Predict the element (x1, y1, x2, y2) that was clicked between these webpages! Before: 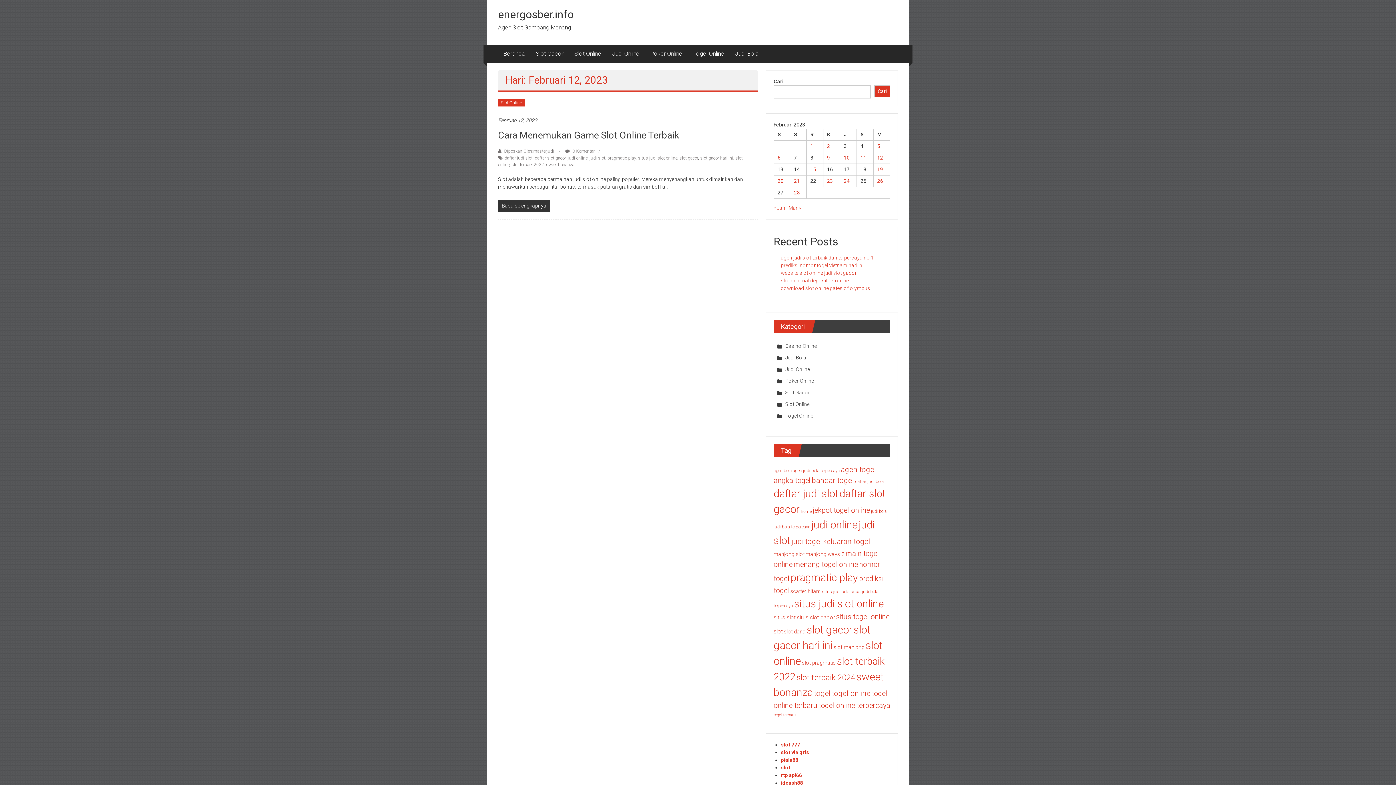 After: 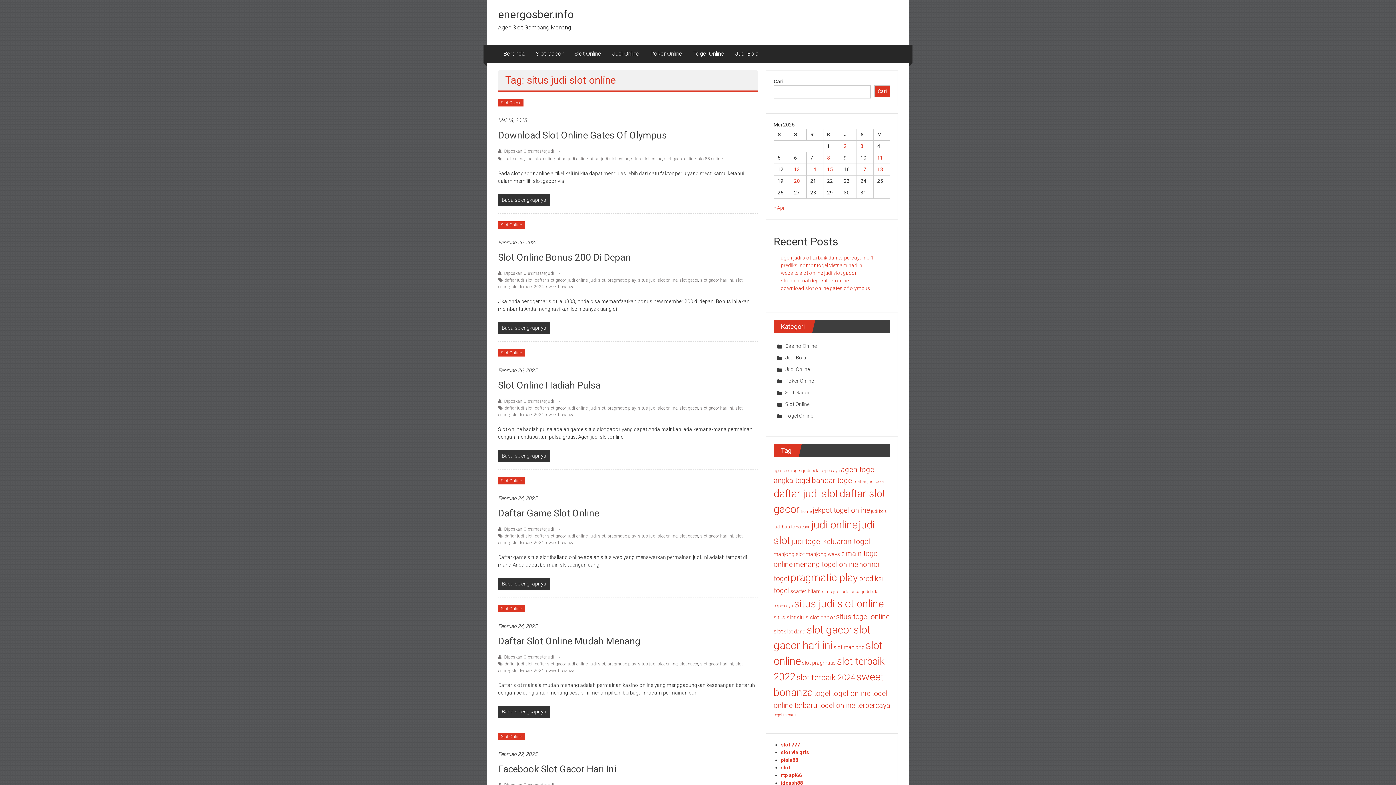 Action: bbox: (794, 597, 884, 610) label: situs judi slot online (729 item)